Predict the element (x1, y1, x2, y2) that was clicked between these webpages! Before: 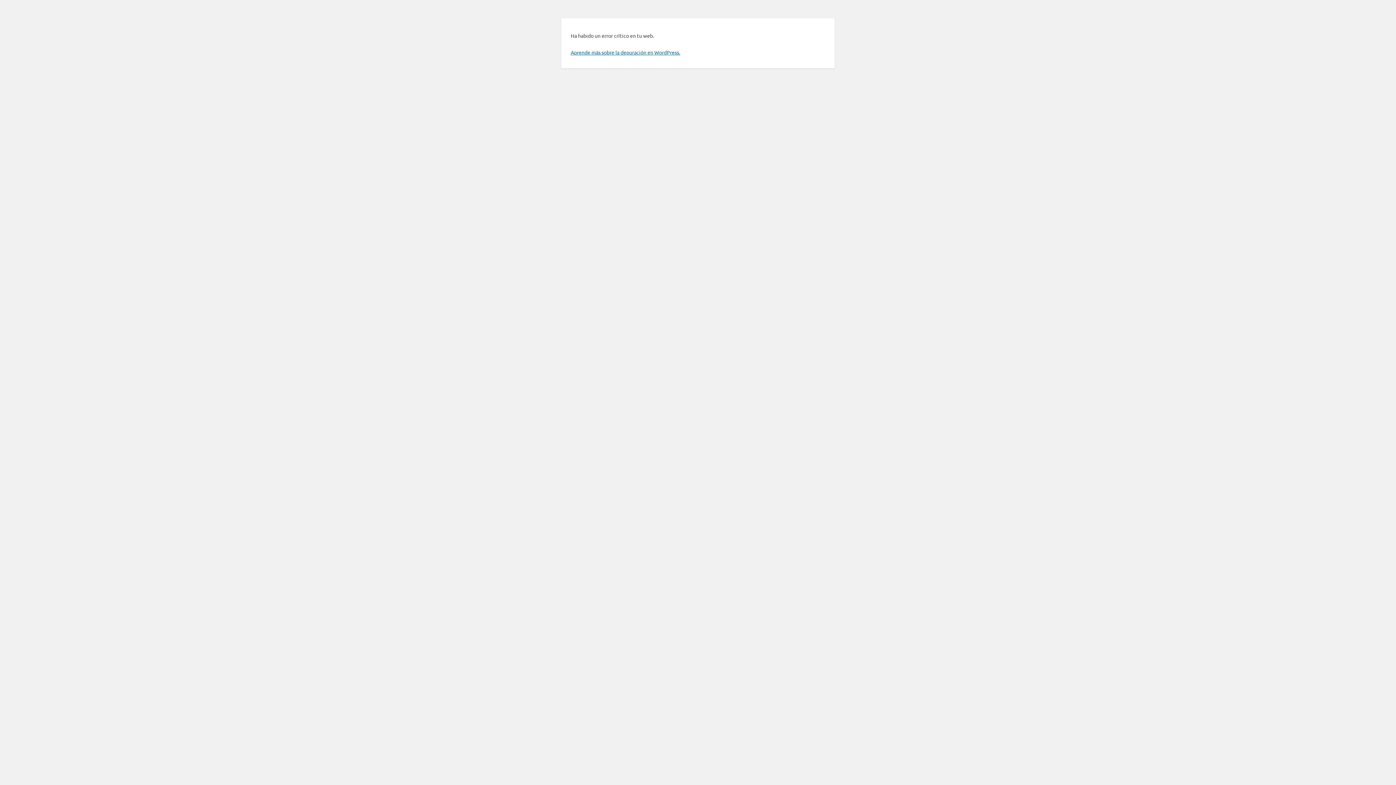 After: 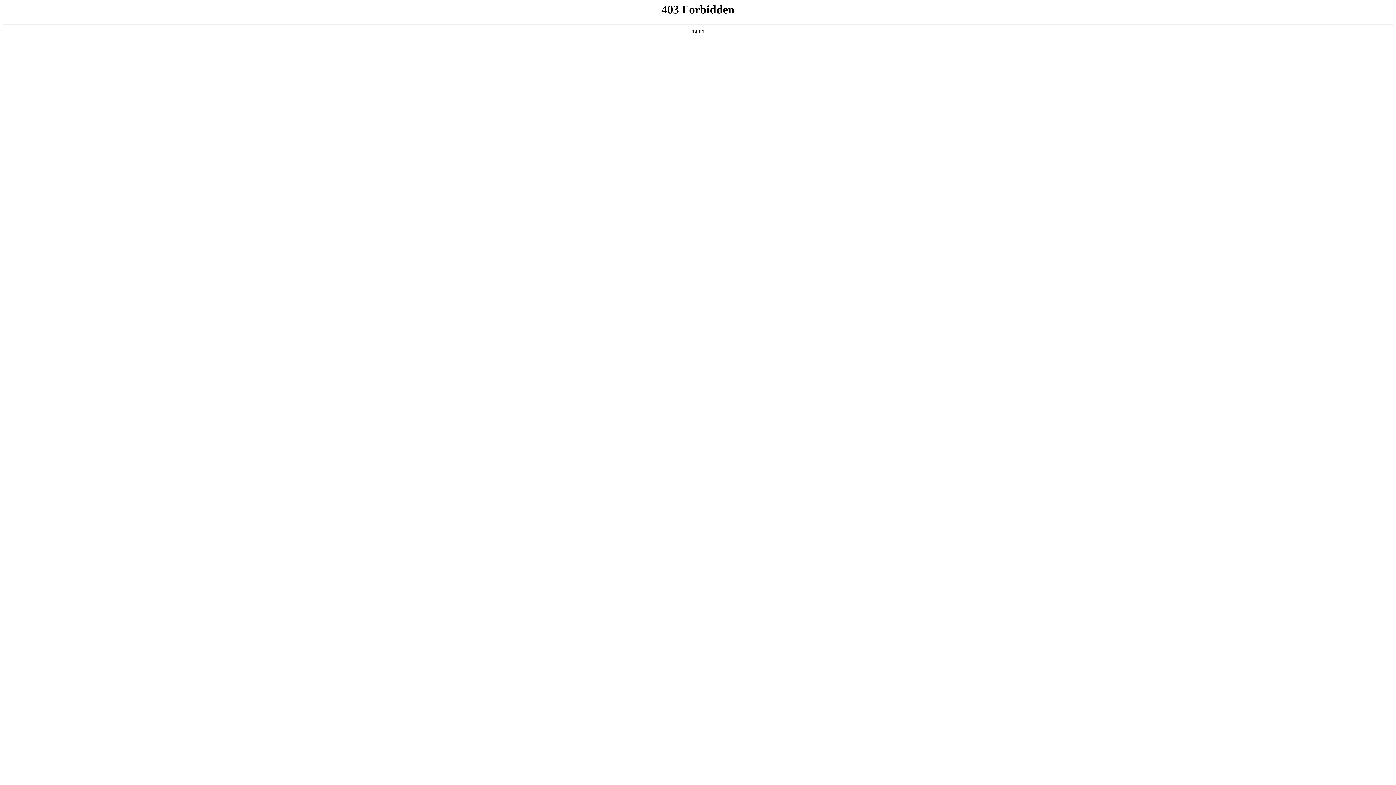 Action: label: Aprende más sobre la depuración en WordPress. bbox: (570, 49, 680, 55)